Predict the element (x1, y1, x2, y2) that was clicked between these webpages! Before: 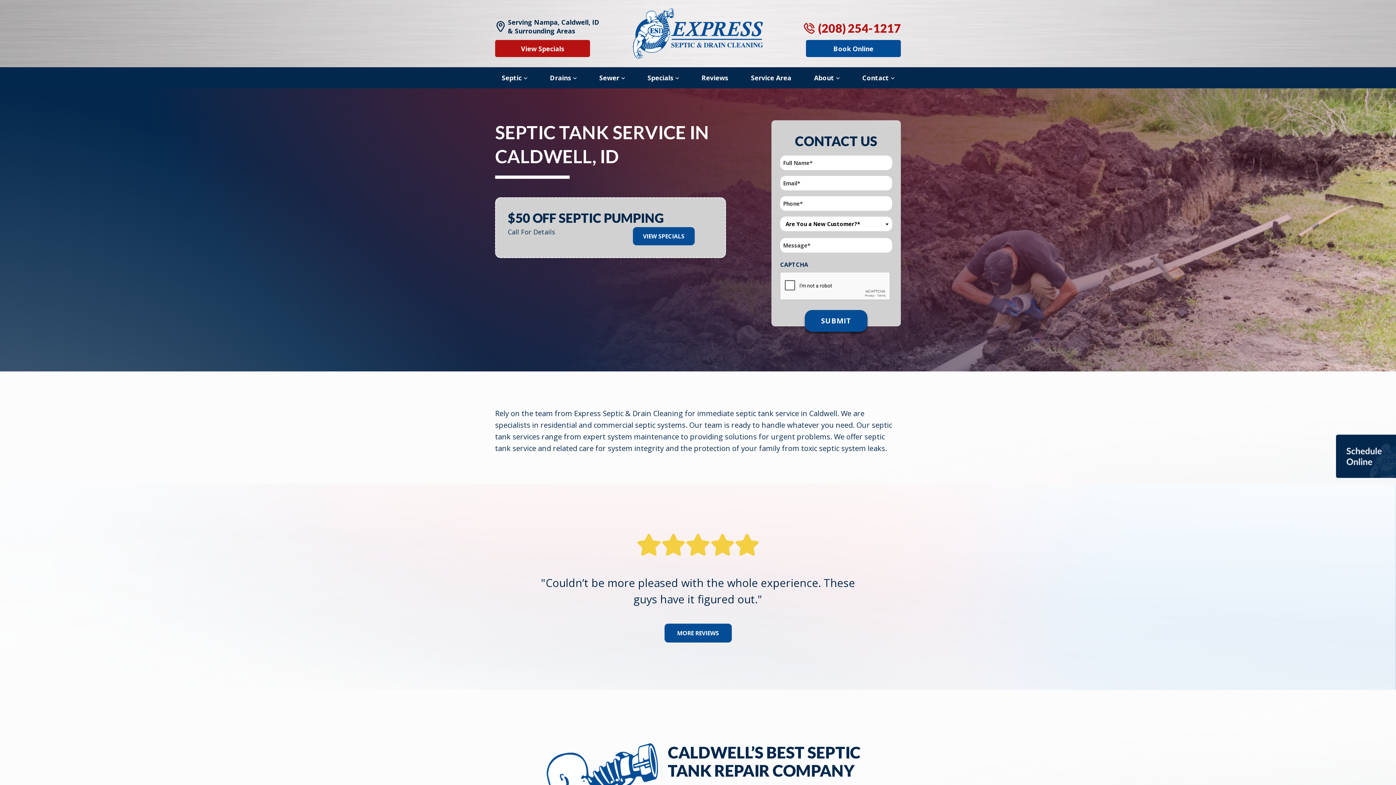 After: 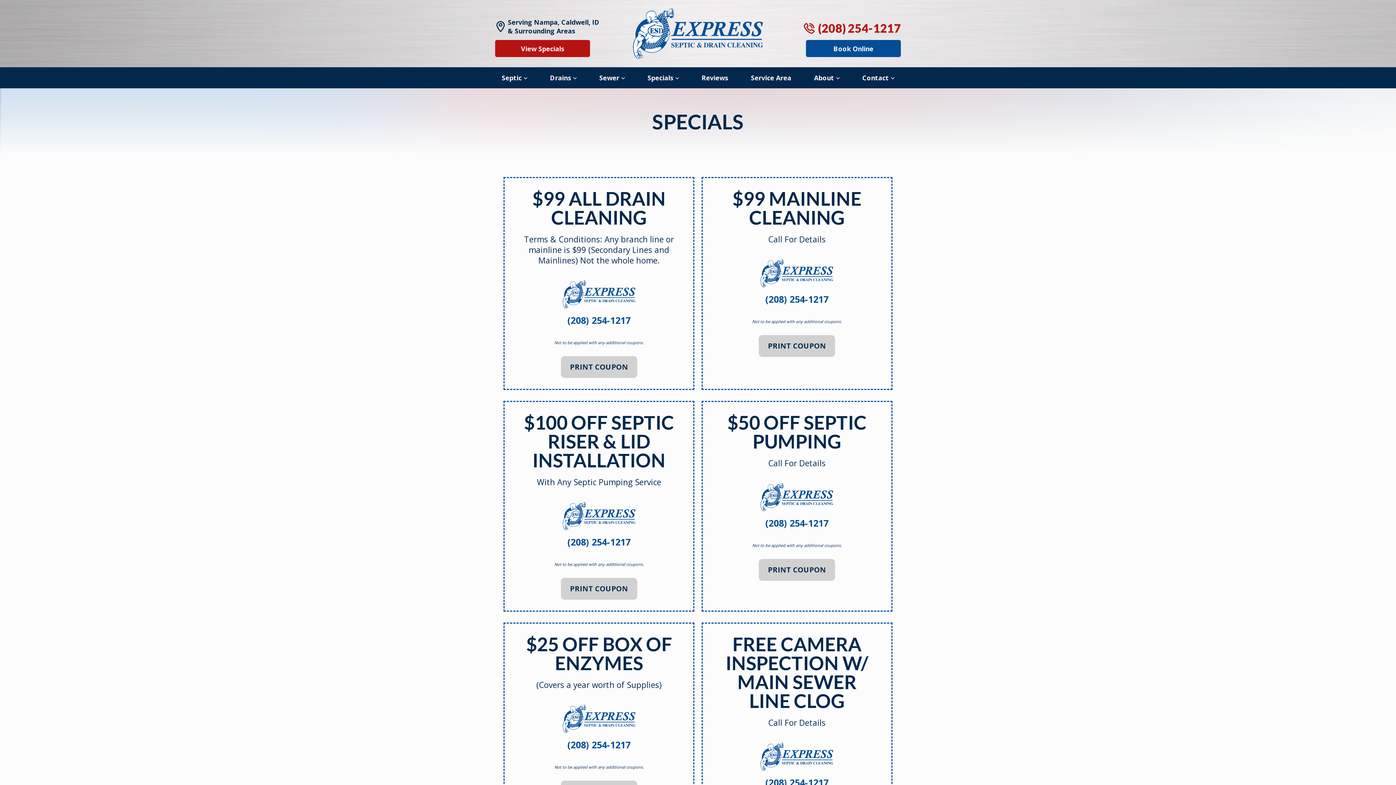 Action: bbox: (495, 40, 590, 57) label: View Specials